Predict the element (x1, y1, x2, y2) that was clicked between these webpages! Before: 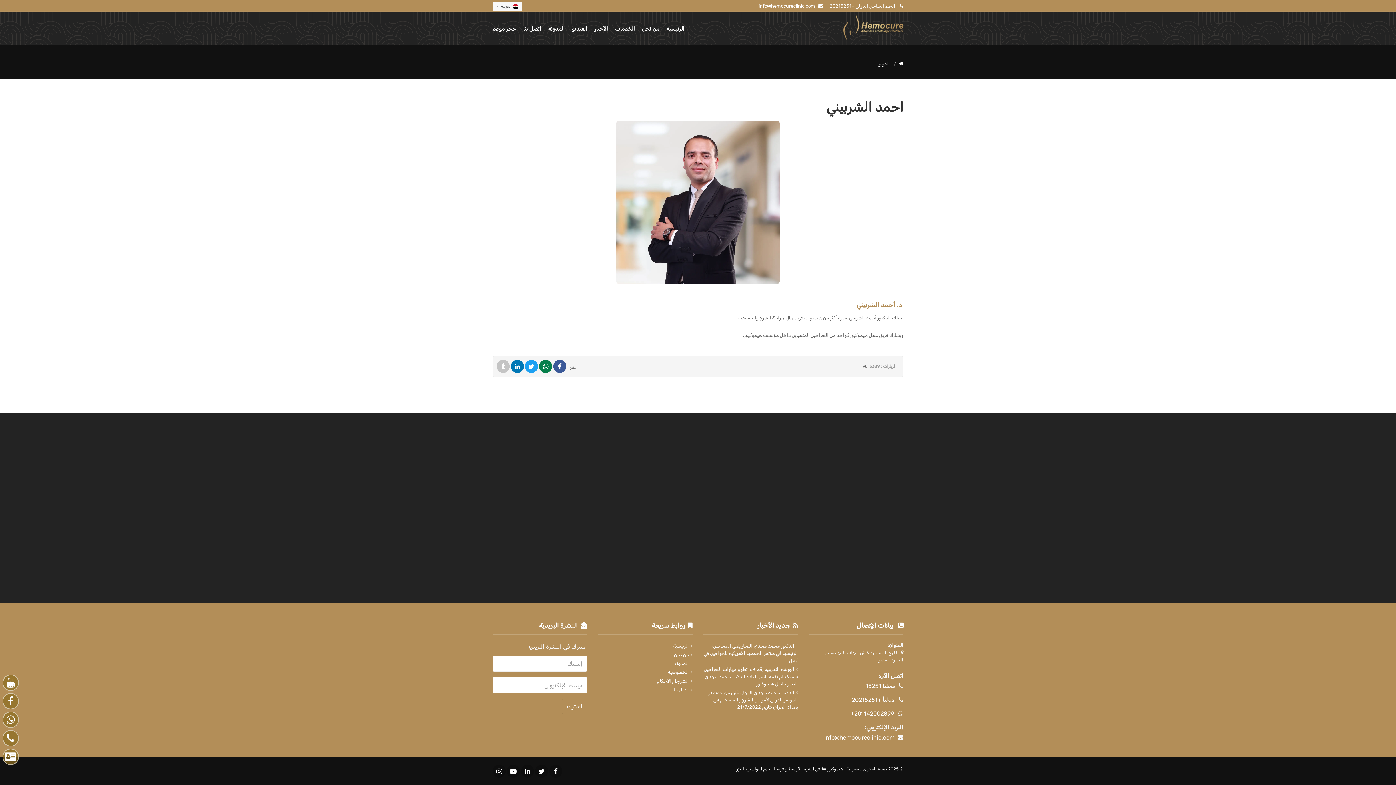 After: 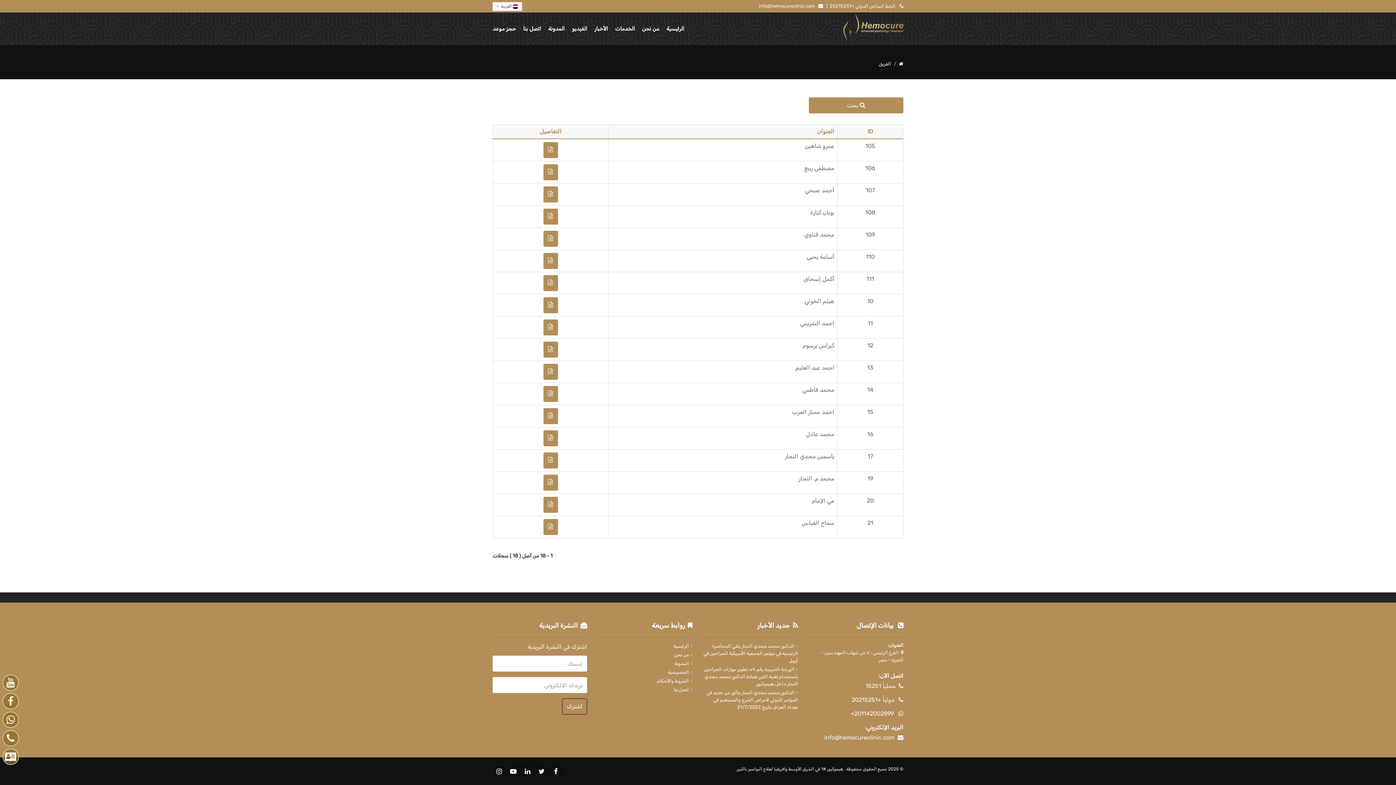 Action: bbox: (877, 61, 890, 66) label: الفريق